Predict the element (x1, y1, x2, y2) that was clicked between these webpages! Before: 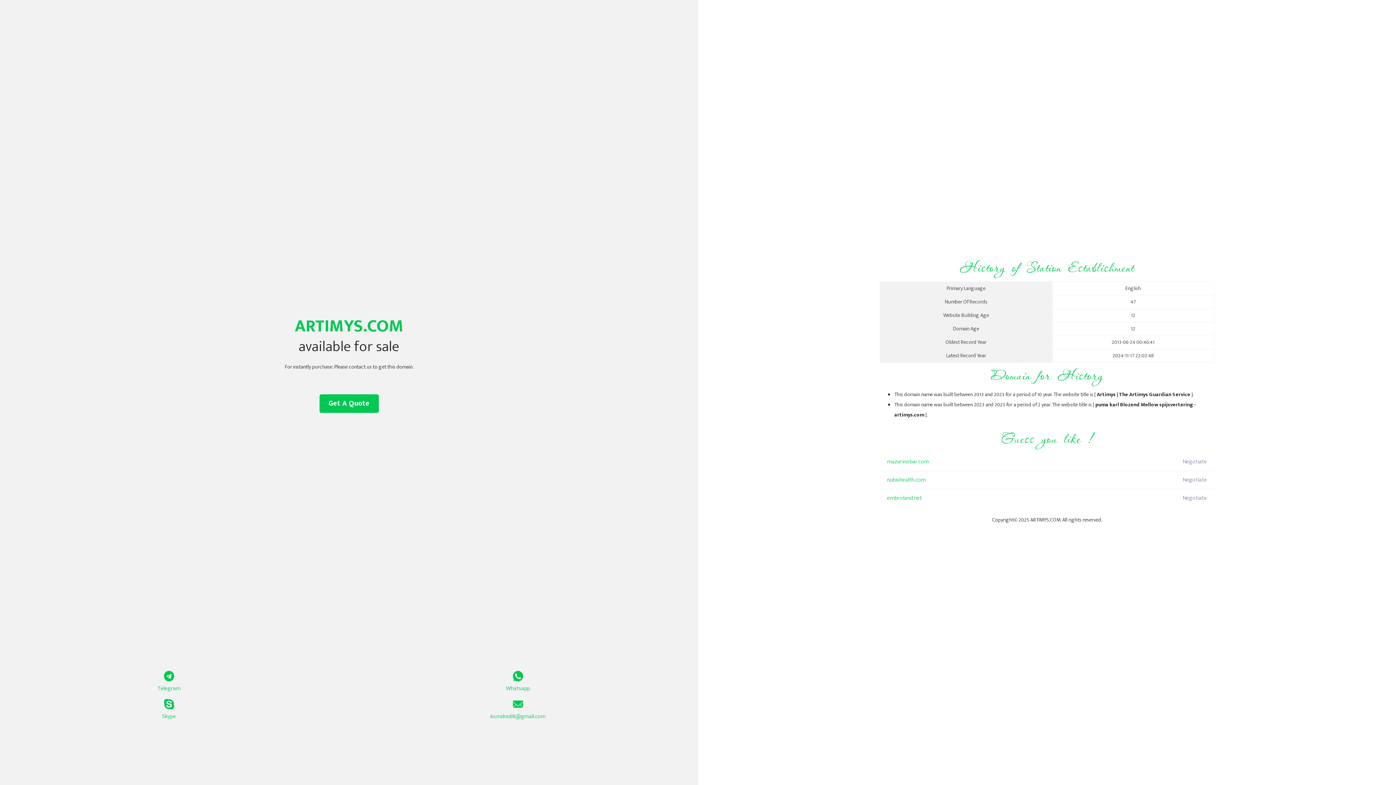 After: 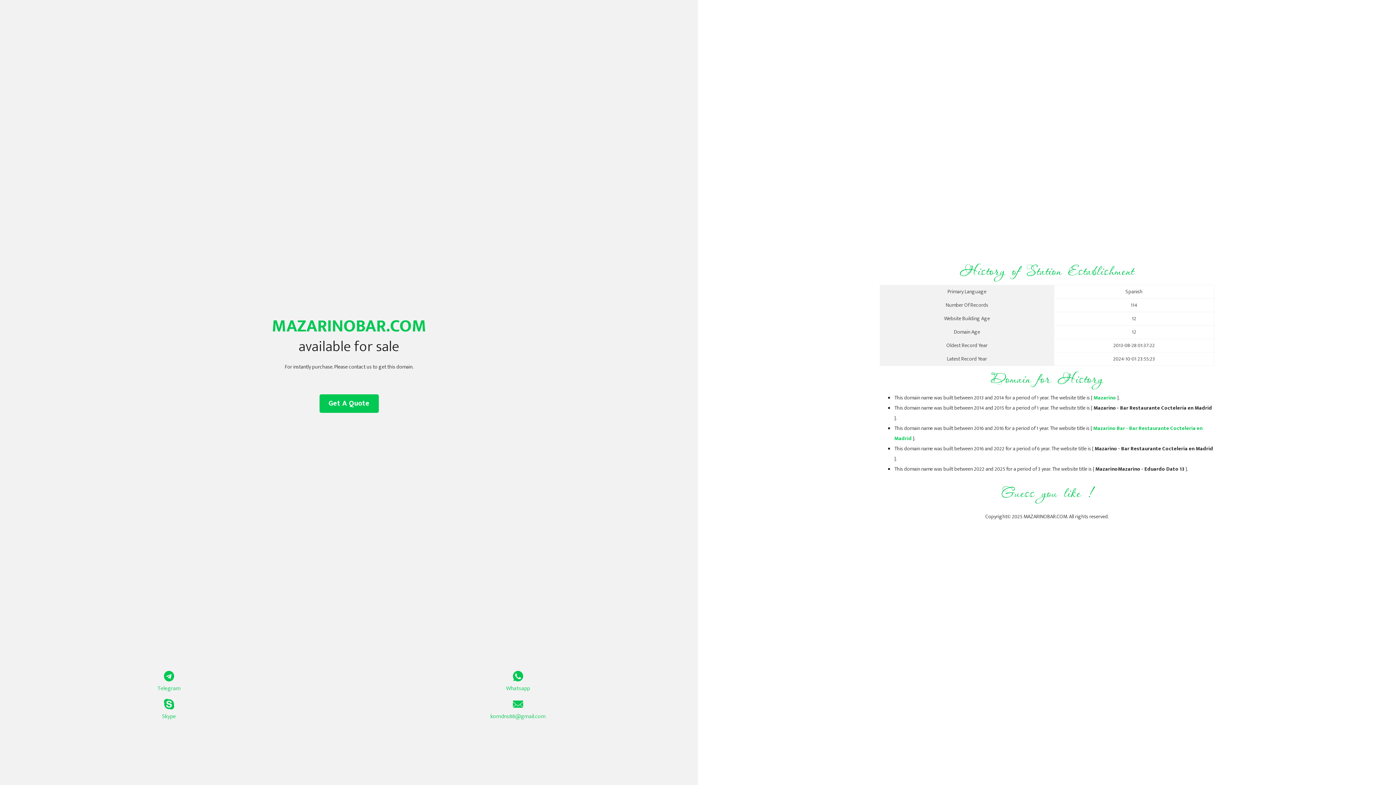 Action: bbox: (887, 453, 1098, 471) label: mazarinobar.com